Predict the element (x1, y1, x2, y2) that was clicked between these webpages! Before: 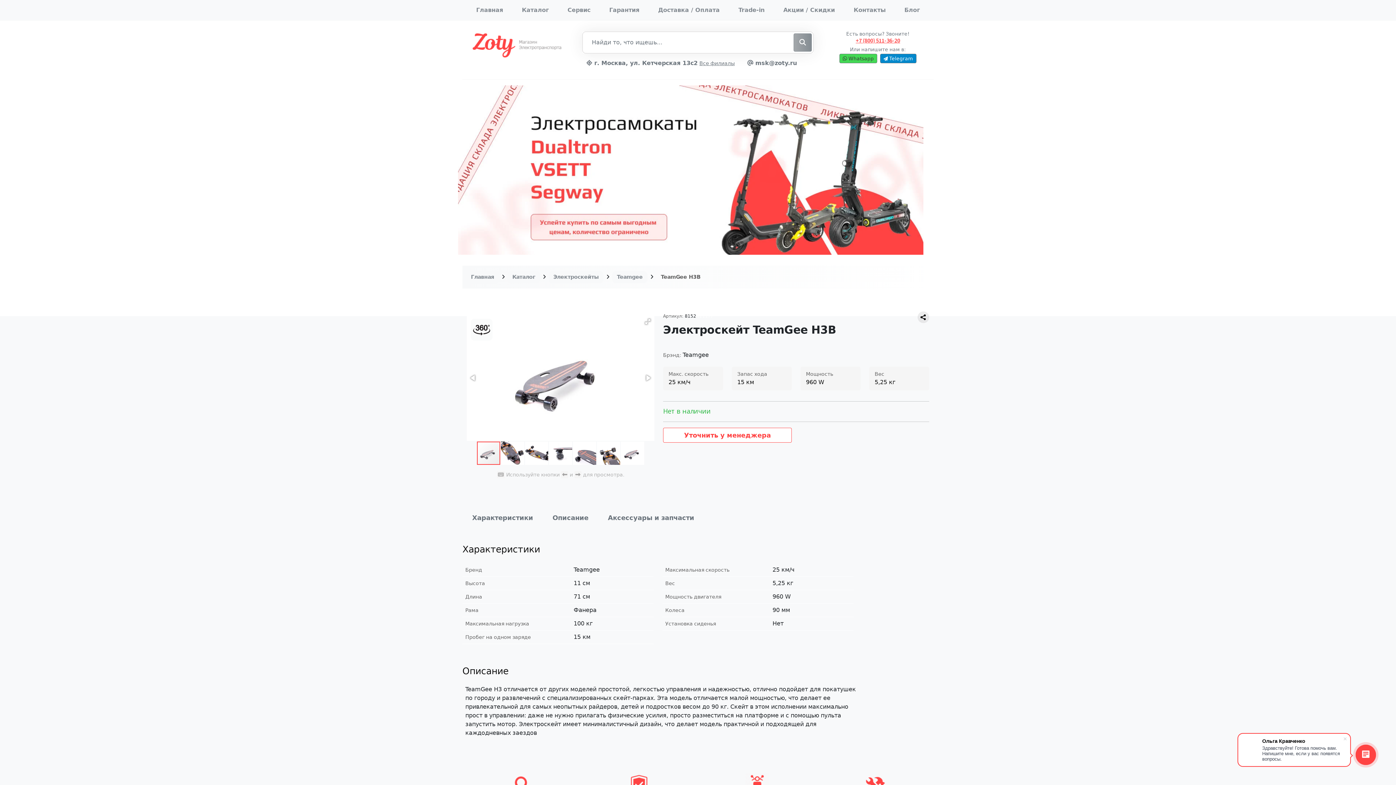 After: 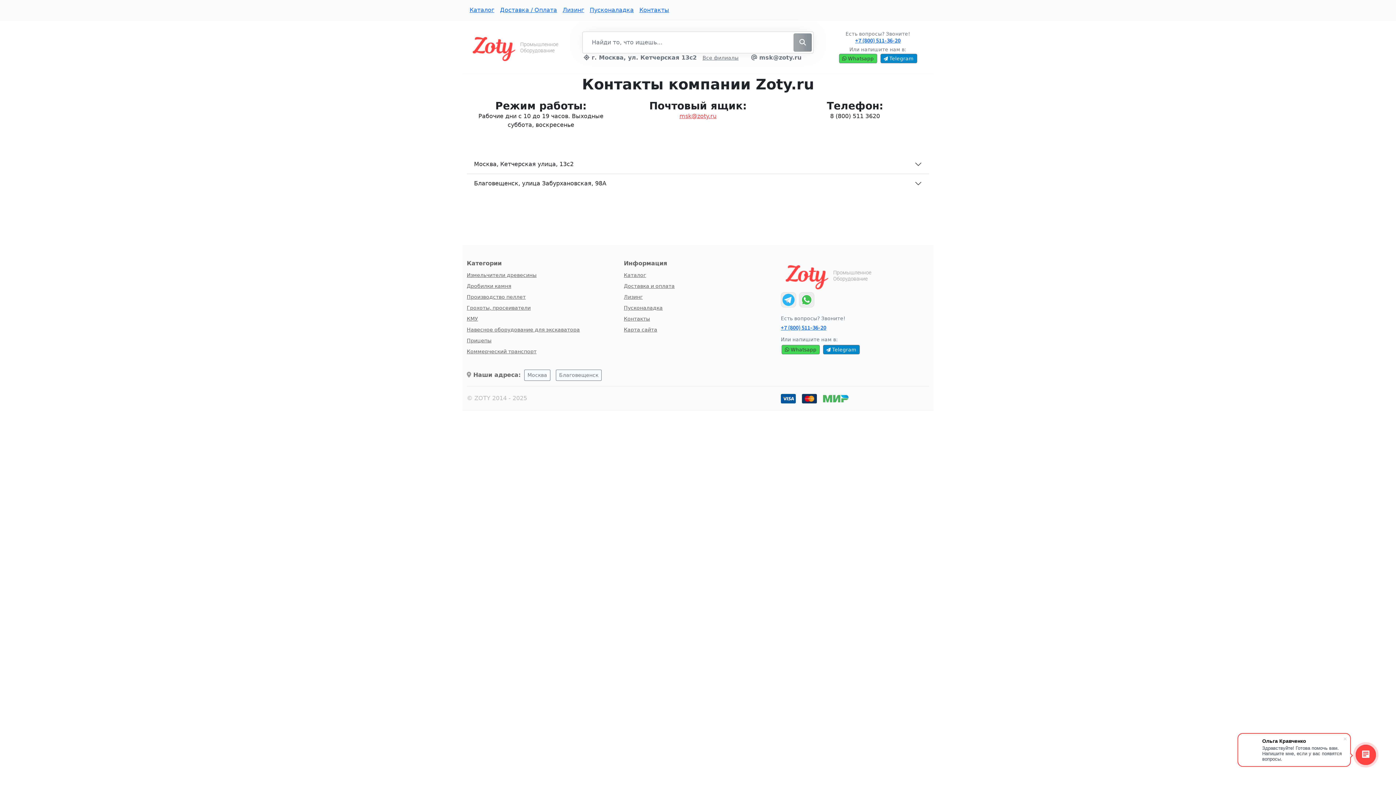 Action: label: Контакты bbox: (853, 6, 885, 13)